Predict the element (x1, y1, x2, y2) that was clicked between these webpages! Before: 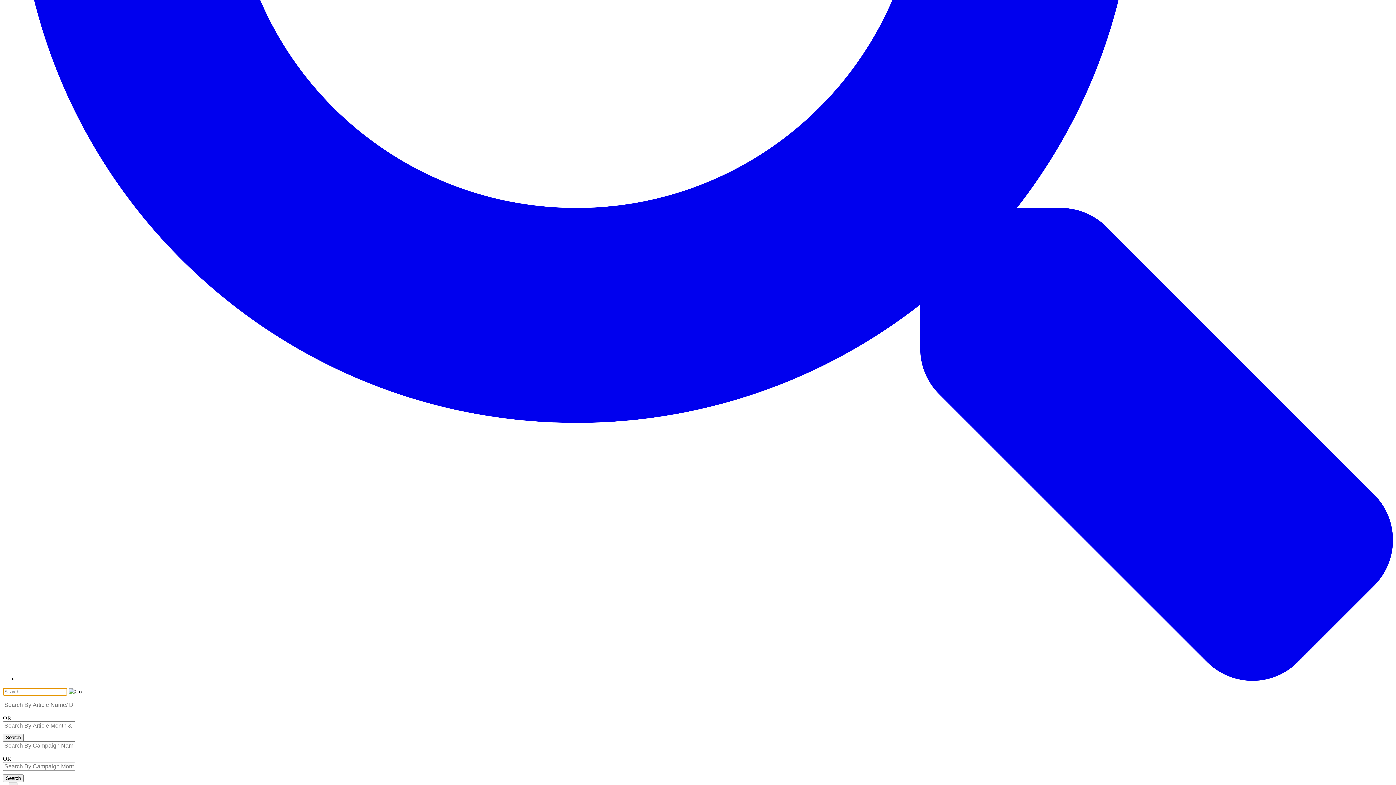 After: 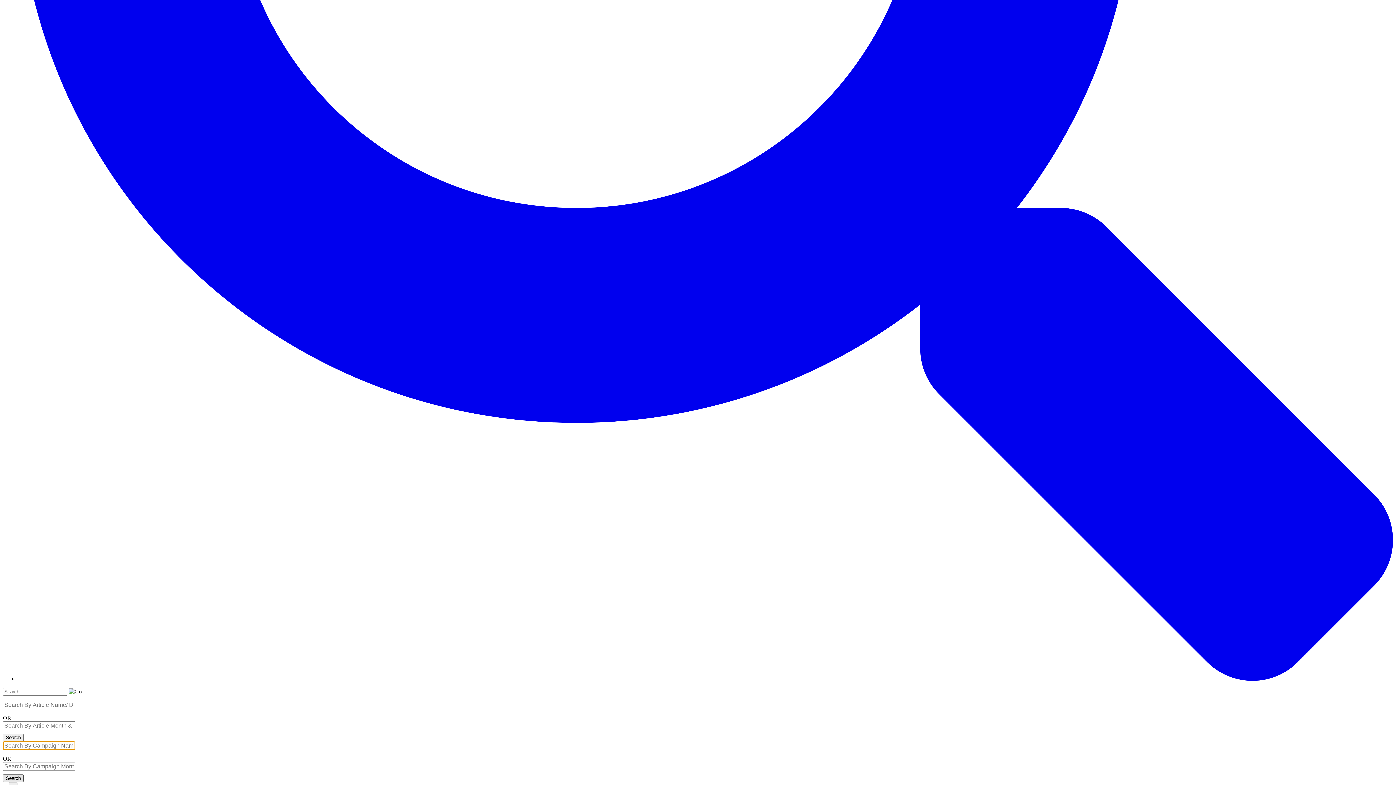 Action: bbox: (2, 774, 23, 782) label: Search